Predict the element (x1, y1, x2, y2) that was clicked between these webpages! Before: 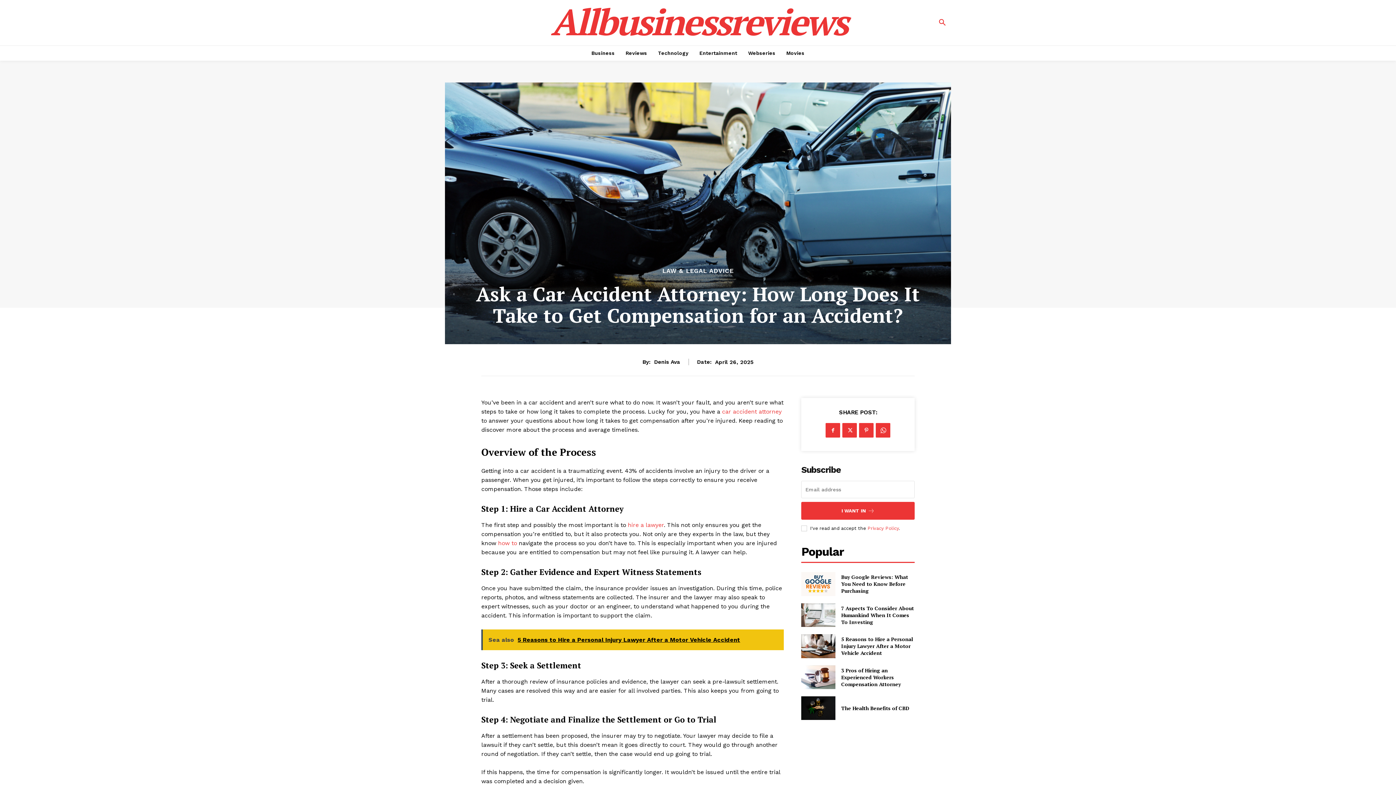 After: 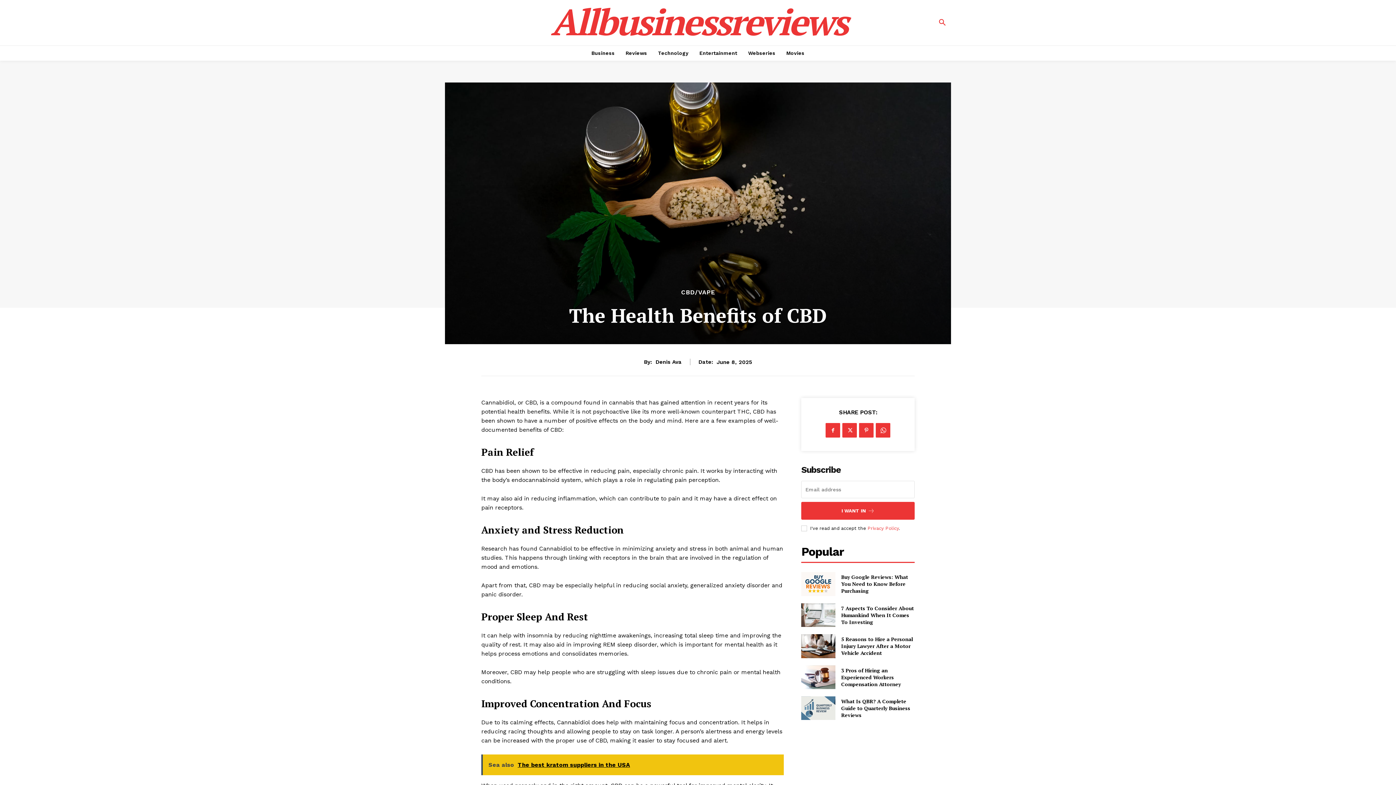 Action: label: The Health Benefits of CBD bbox: (841, 705, 909, 712)